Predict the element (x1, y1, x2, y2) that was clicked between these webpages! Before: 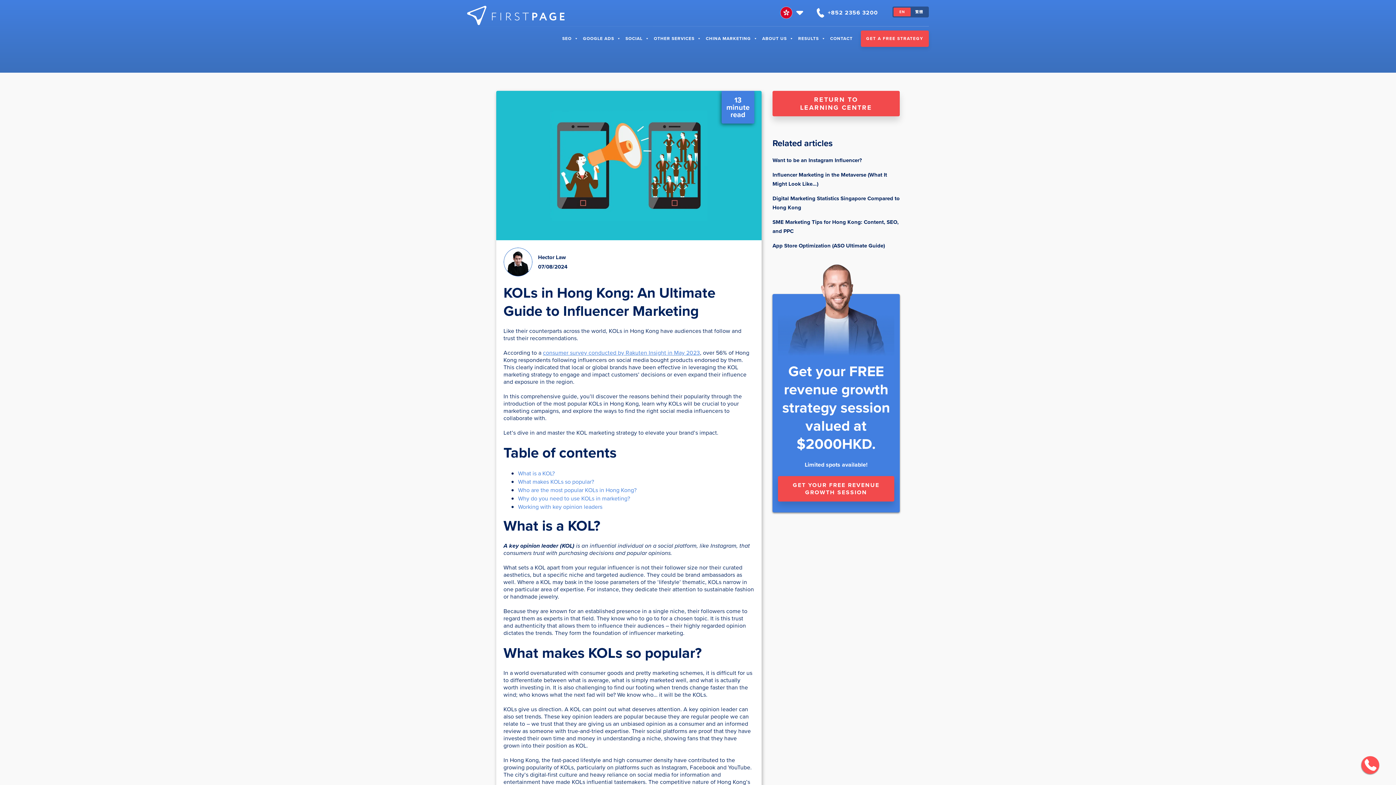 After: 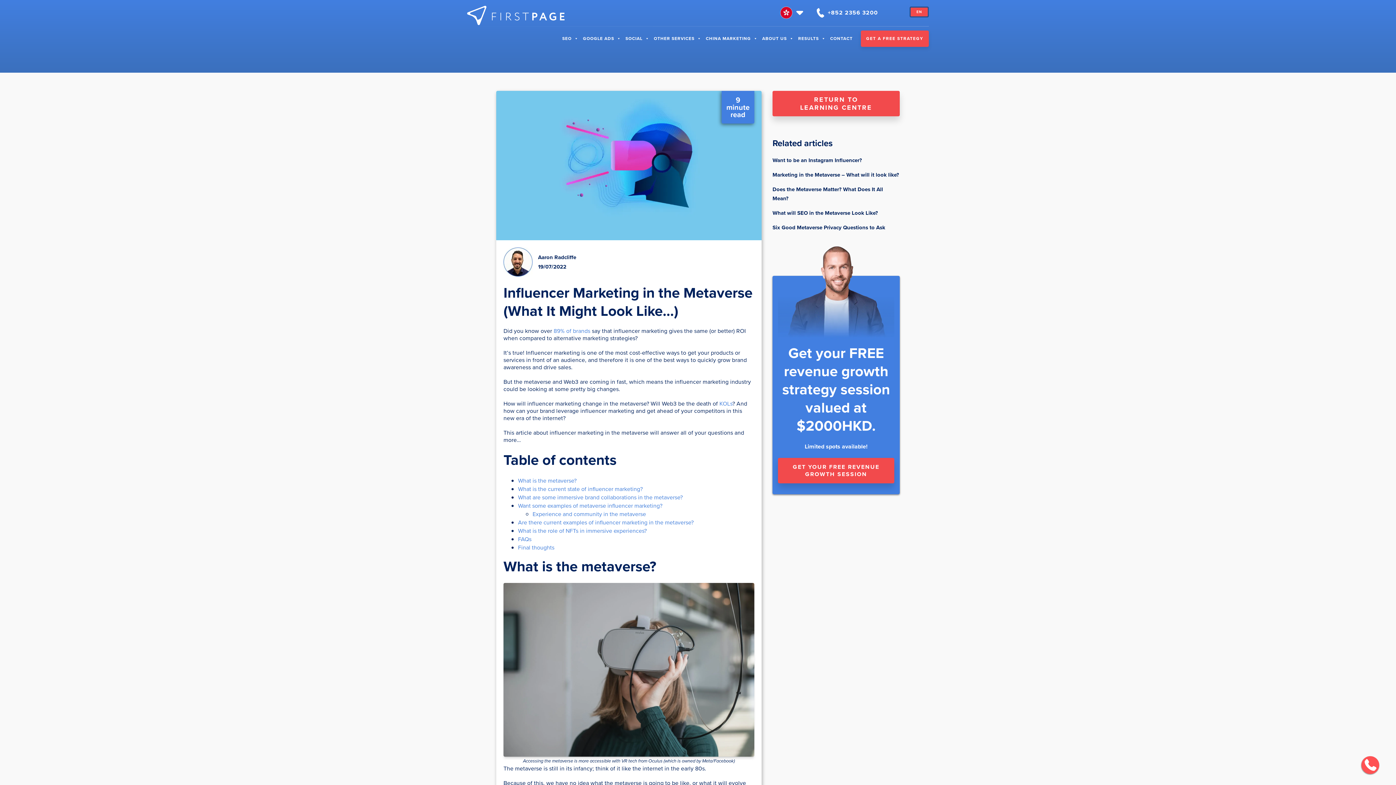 Action: bbox: (772, 170, 900, 188) label: Influencer Marketing in the Metaverse (What It Might Look Like…)